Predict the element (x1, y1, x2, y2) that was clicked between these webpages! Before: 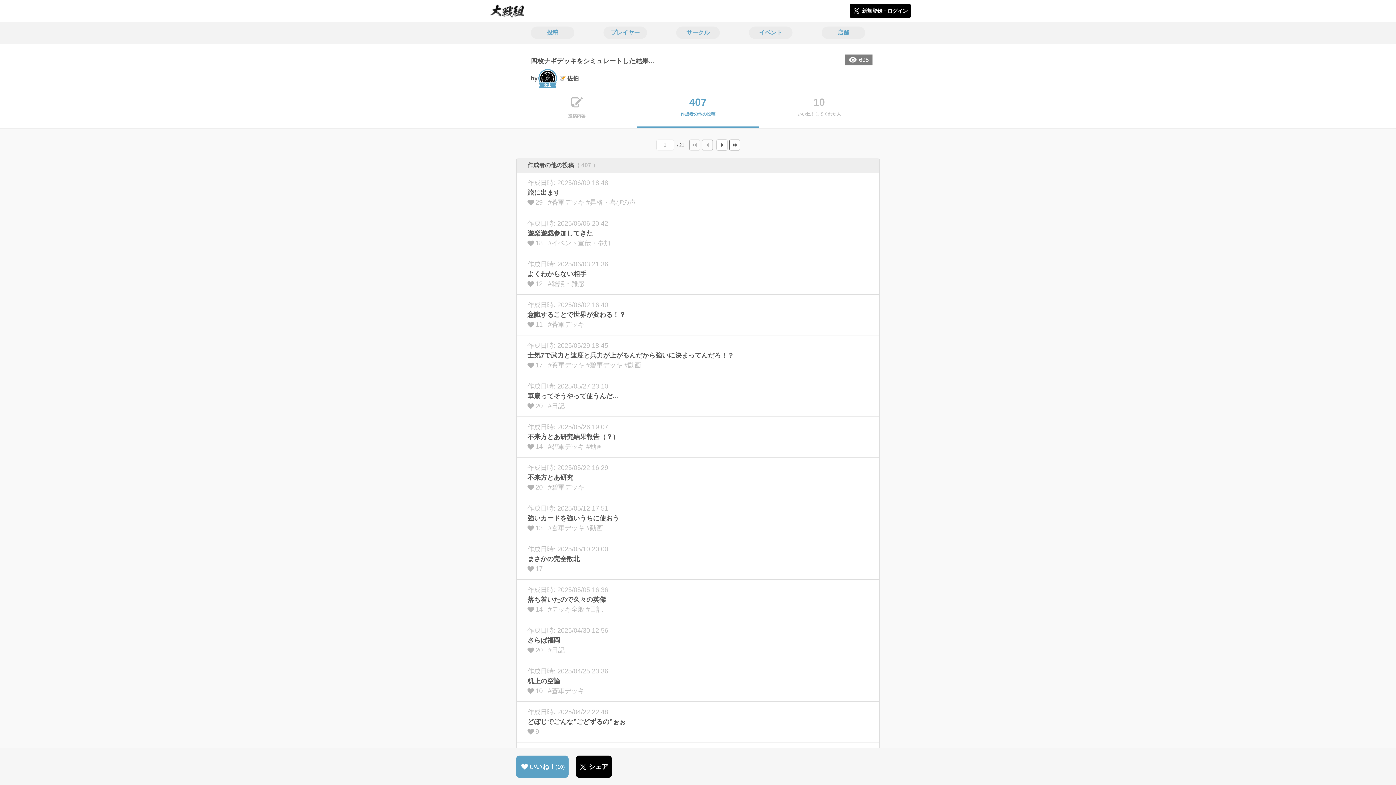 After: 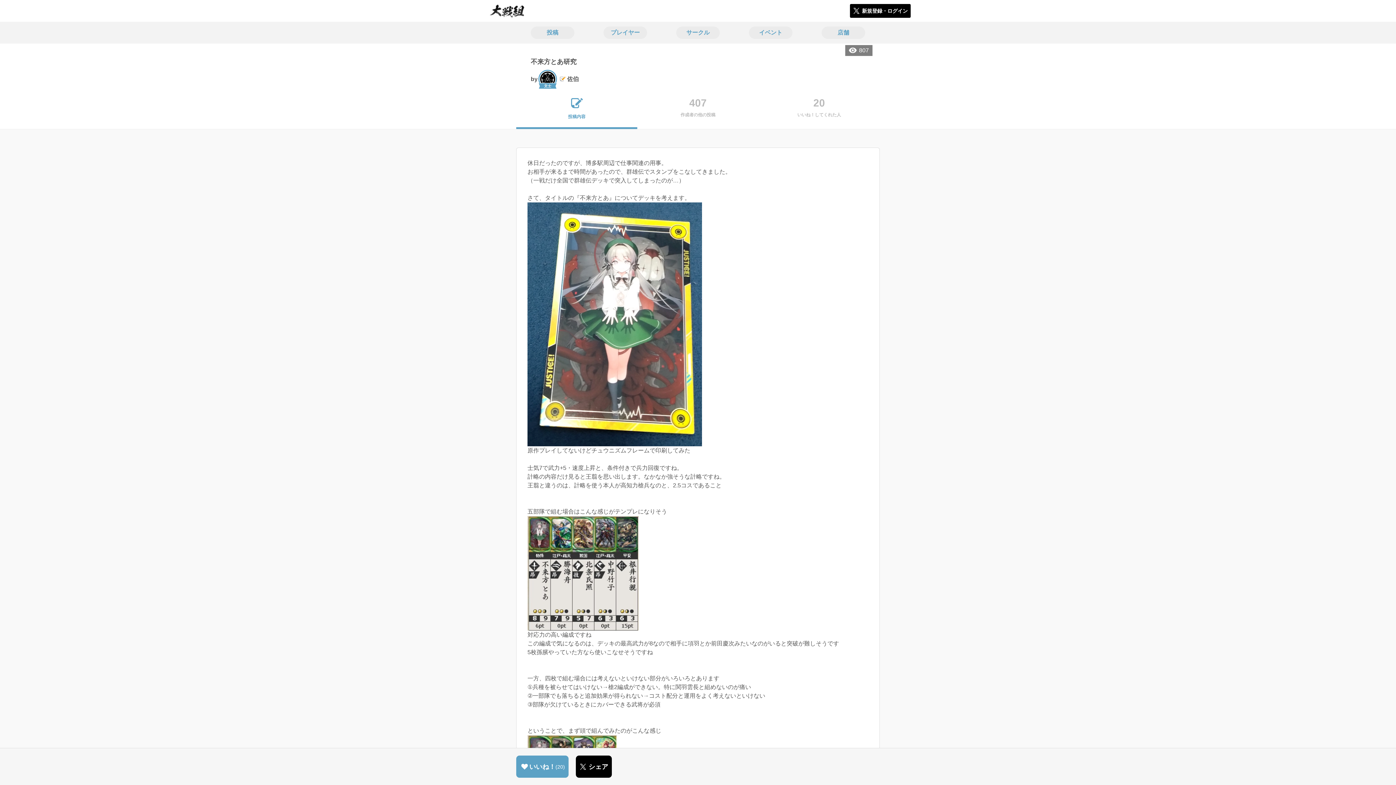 Action: bbox: (516, 457, 879, 498) label: 作成日時: 2025/05/22 16:29
不来方とあ研究
20
#碧軍デッキ